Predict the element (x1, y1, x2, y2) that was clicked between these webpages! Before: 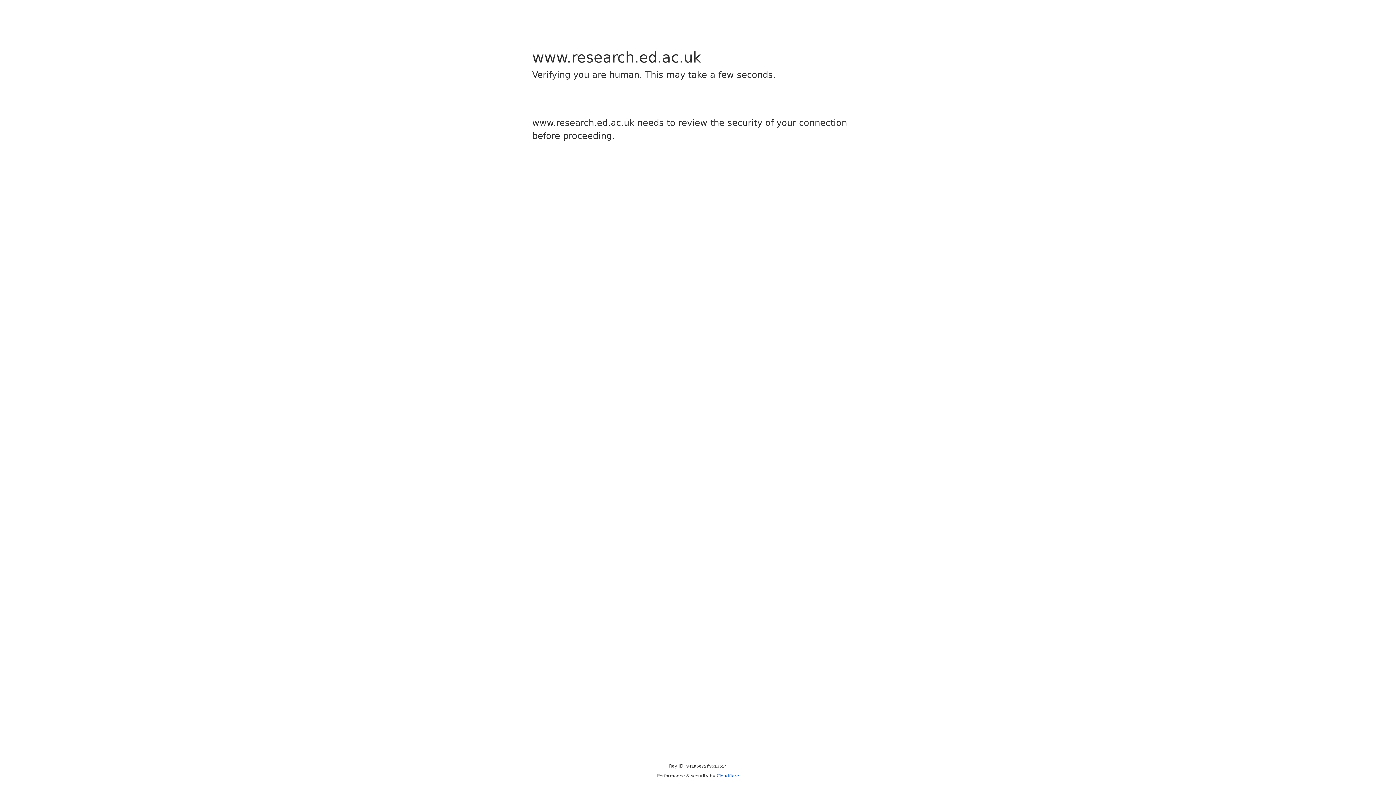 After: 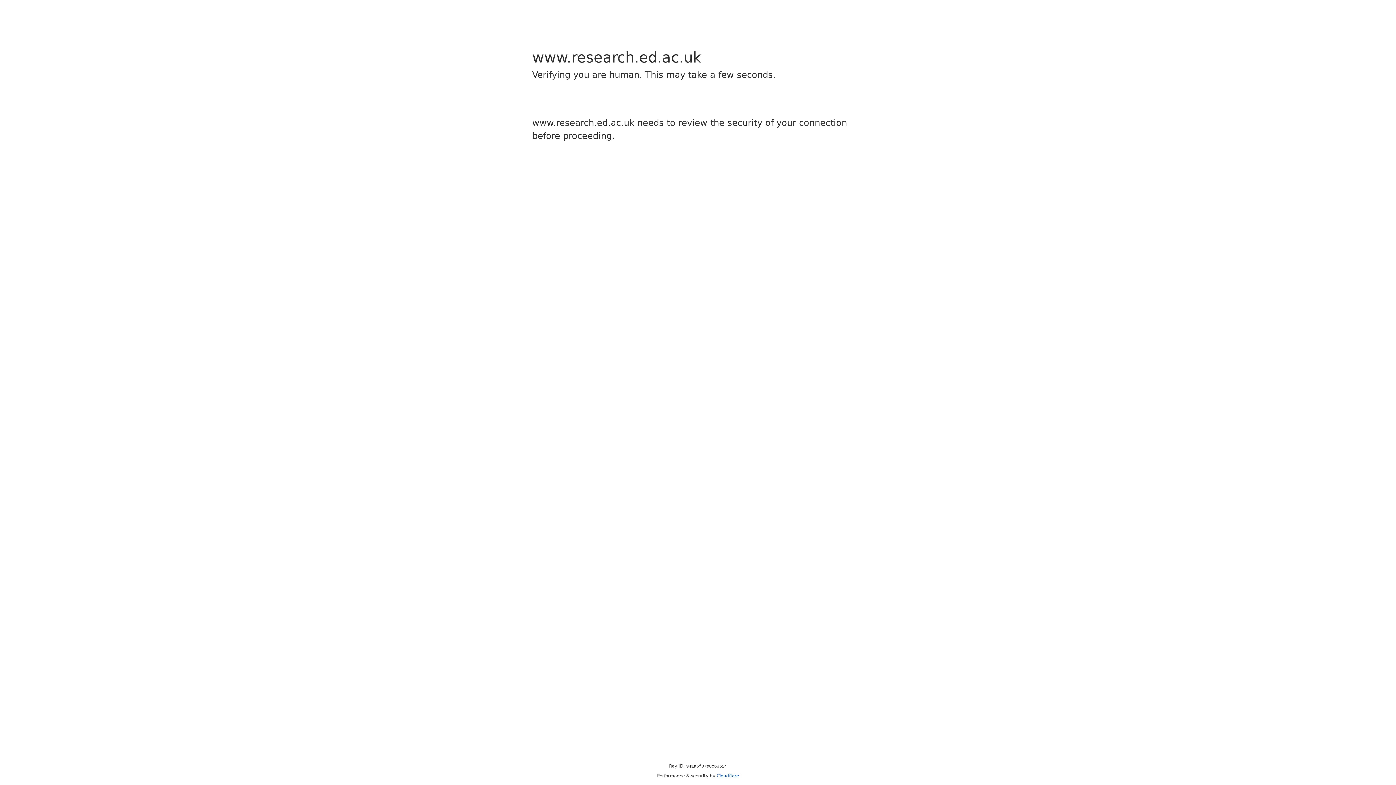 Action: bbox: (716, 773, 739, 778) label: Cloudflare